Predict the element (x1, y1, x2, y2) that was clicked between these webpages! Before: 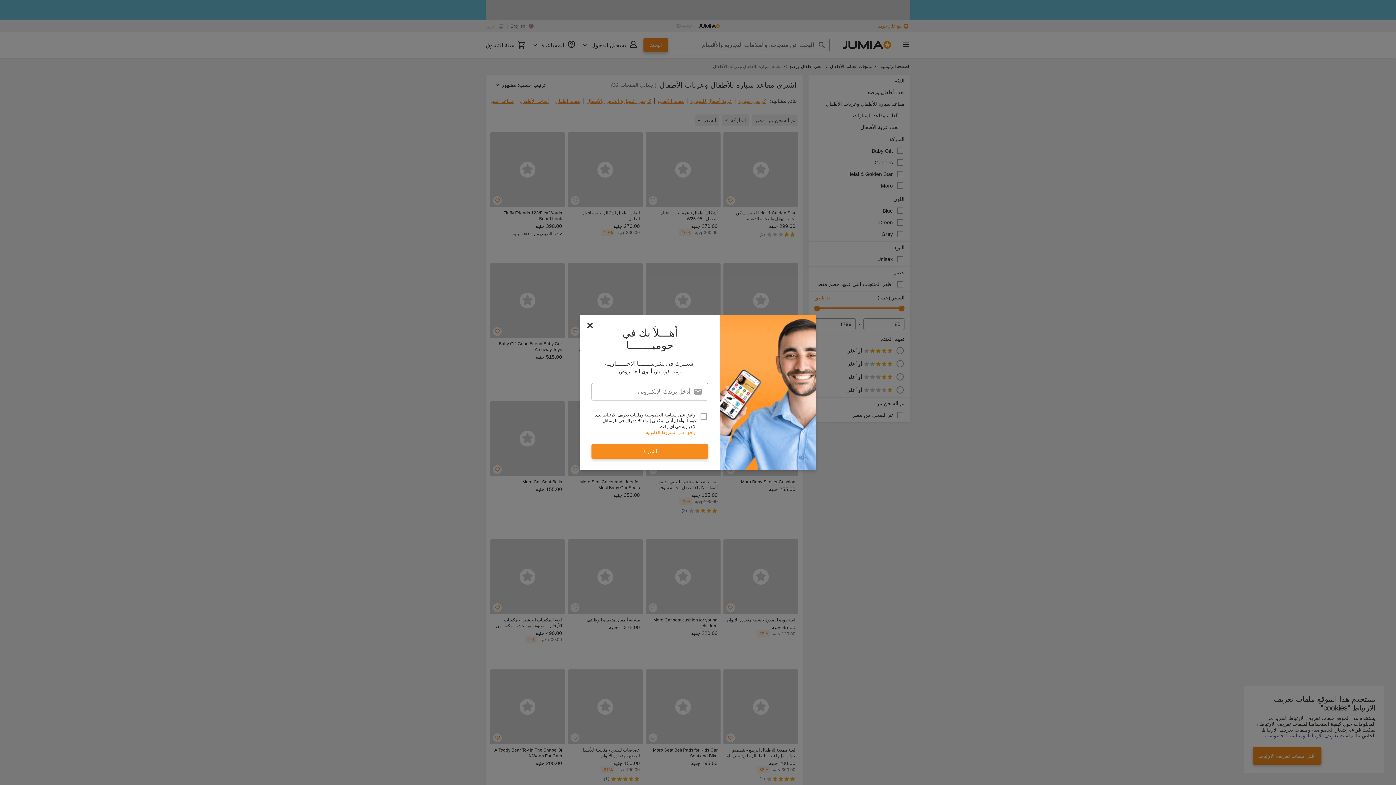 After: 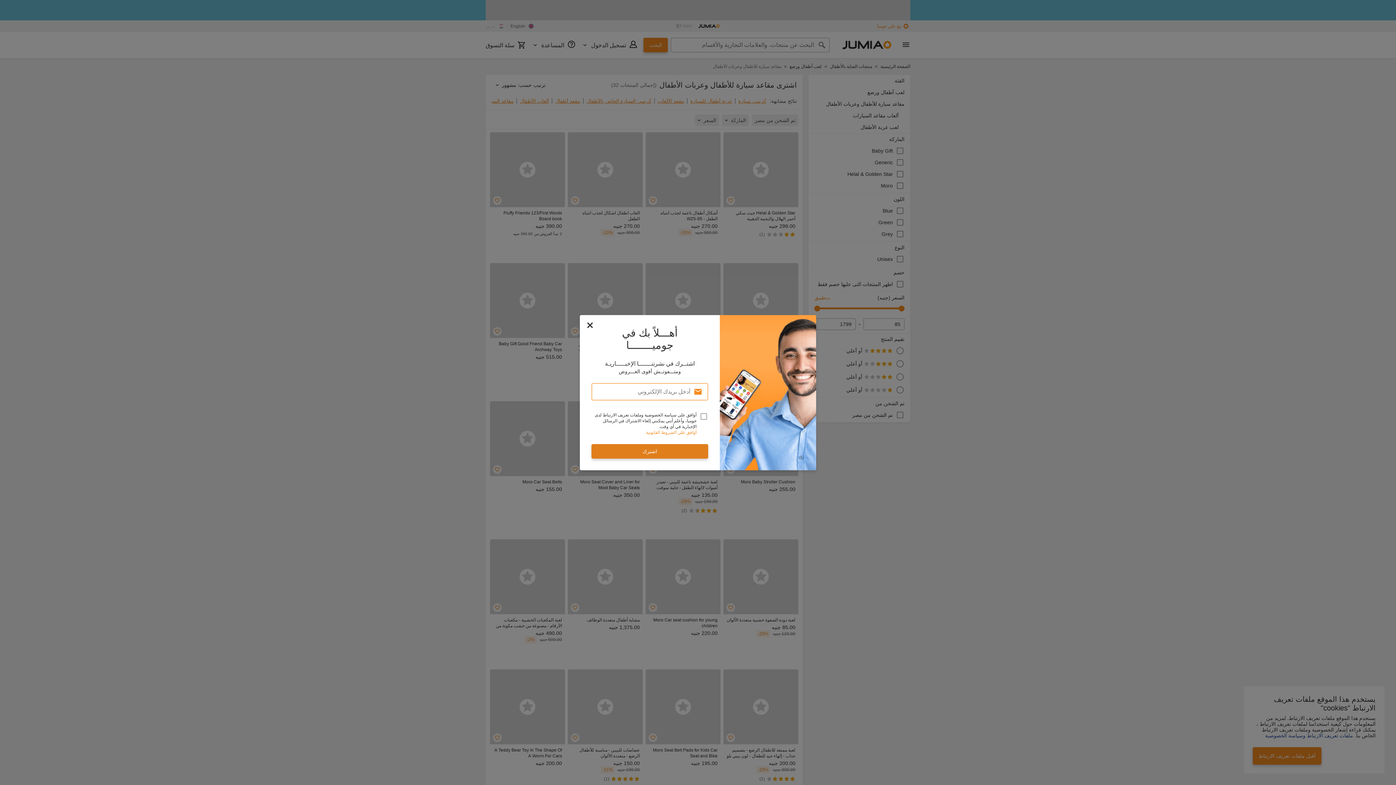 Action: label: اشترك bbox: (591, 444, 708, 458)